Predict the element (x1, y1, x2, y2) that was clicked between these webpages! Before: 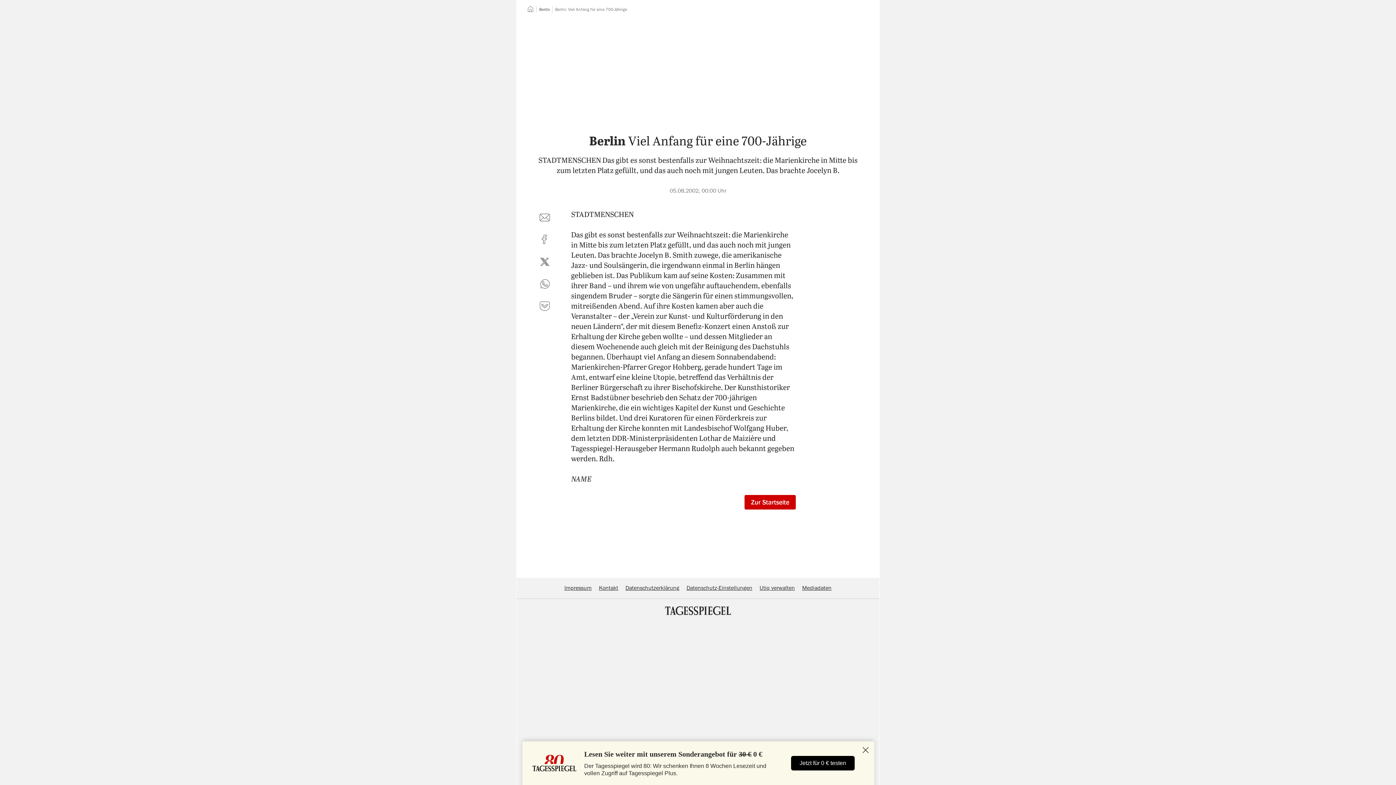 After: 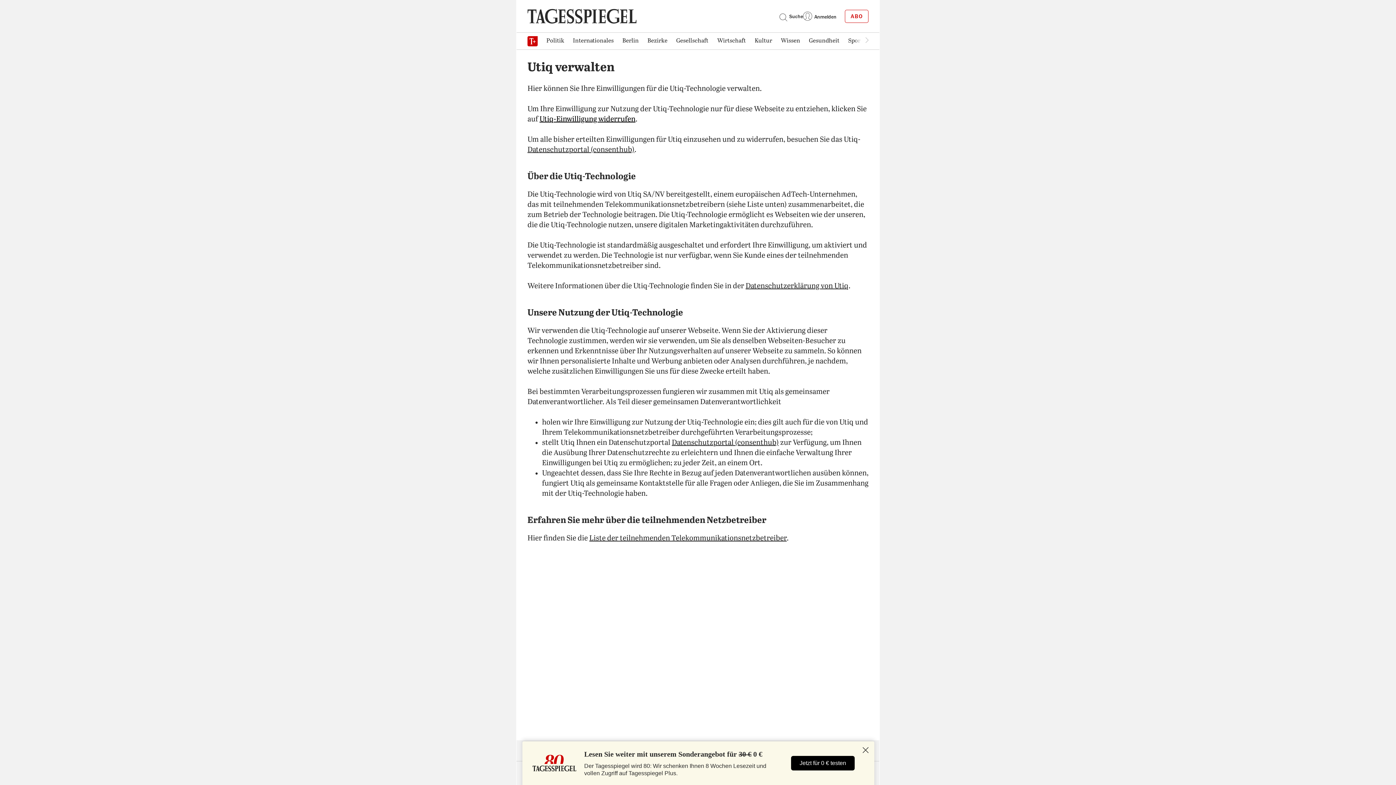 Action: label: Utiq verwalten bbox: (759, 585, 795, 591)